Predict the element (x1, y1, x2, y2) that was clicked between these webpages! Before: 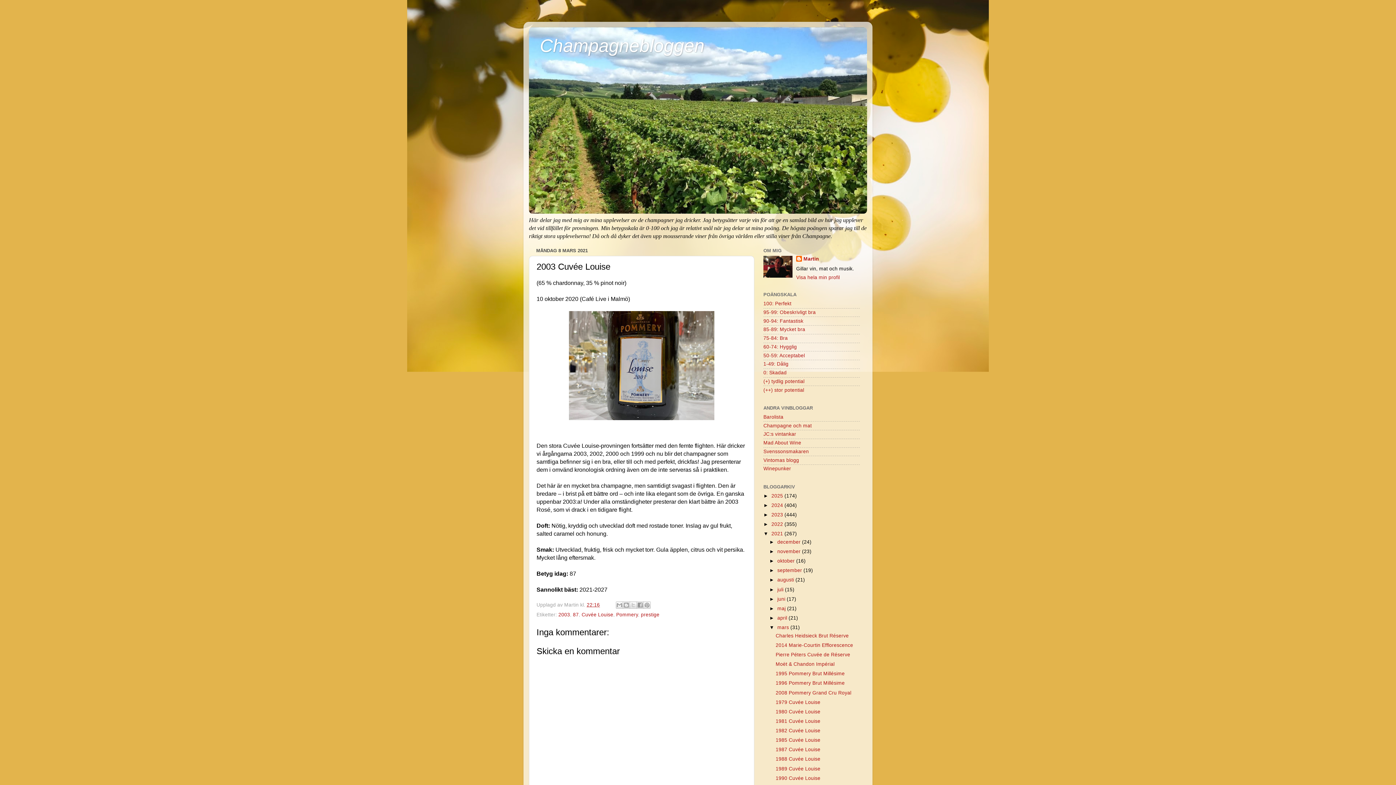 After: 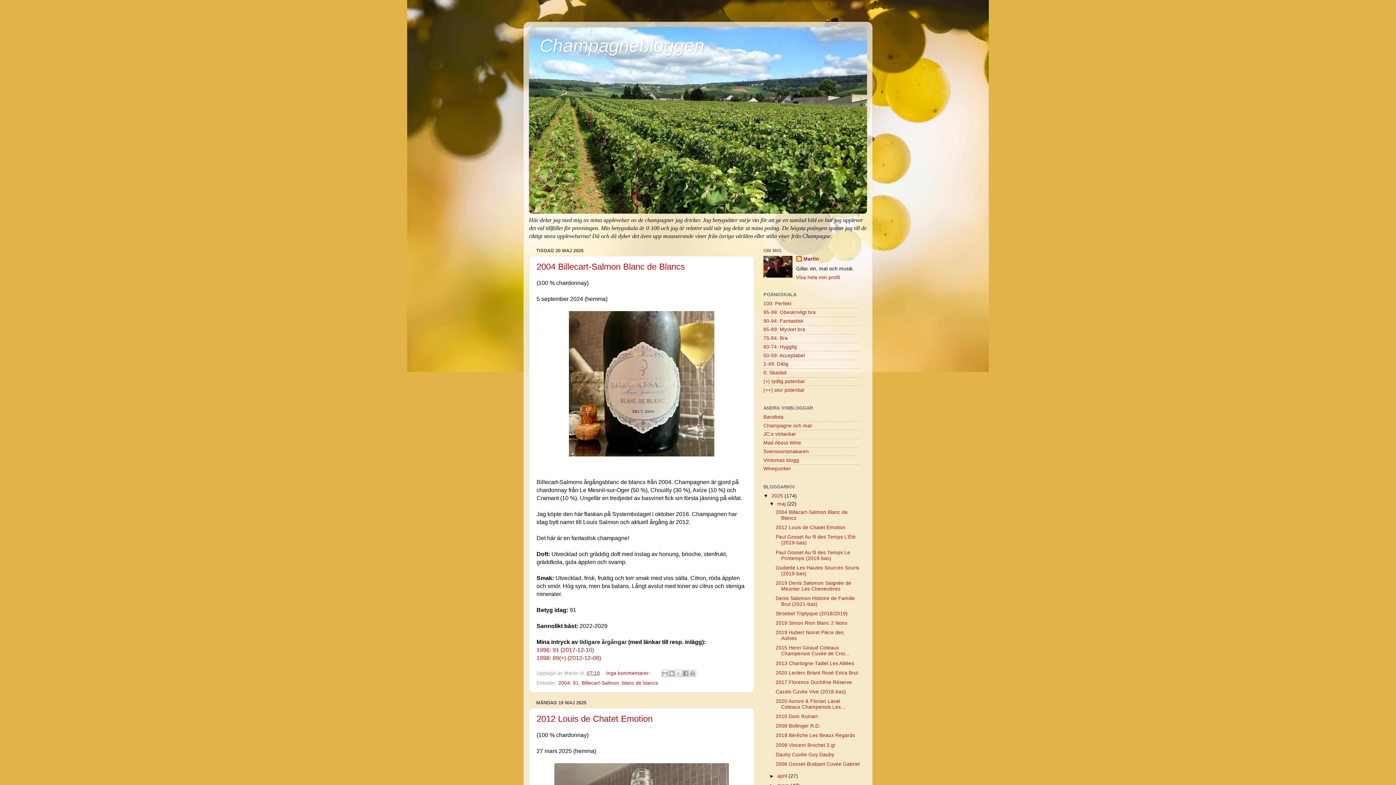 Action: bbox: (540, 35, 704, 56) label: Champagnebloggen